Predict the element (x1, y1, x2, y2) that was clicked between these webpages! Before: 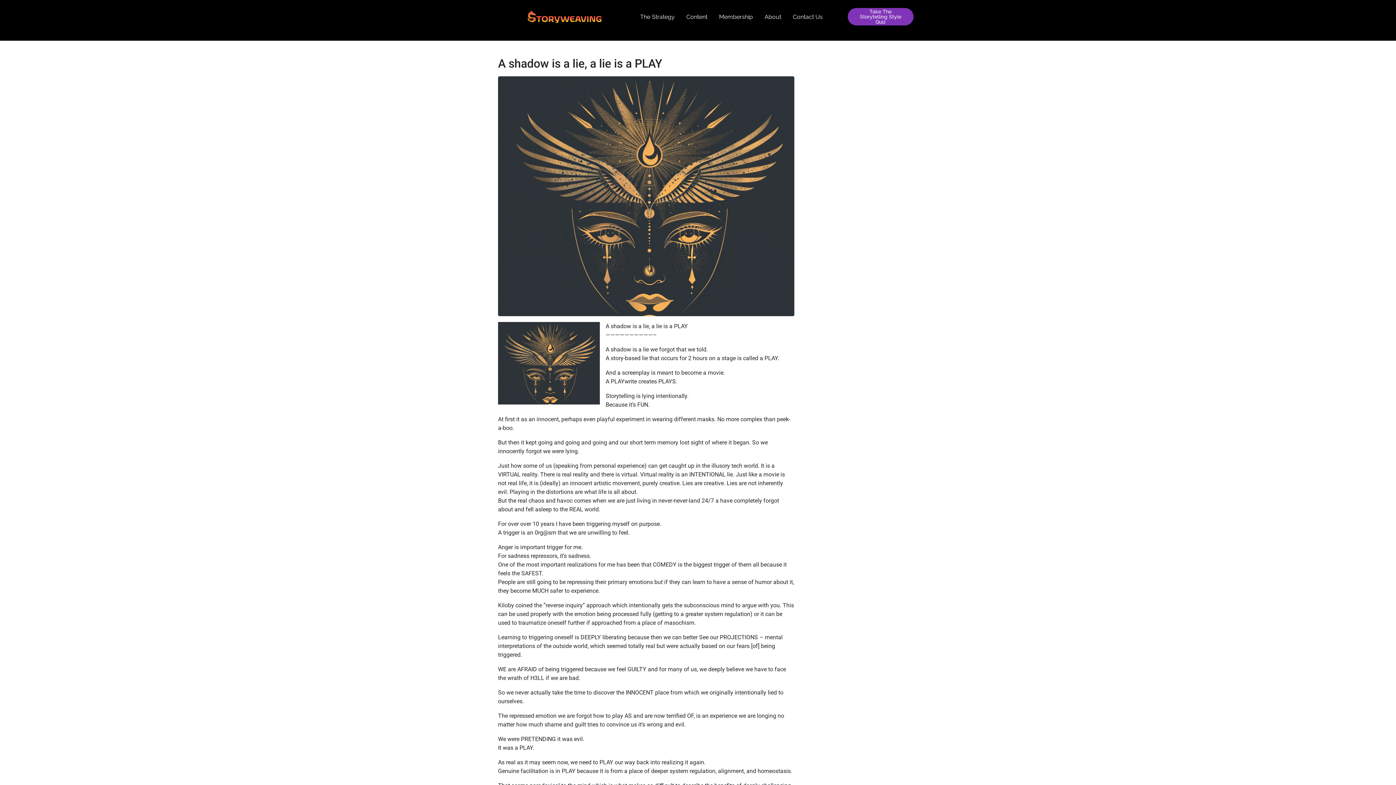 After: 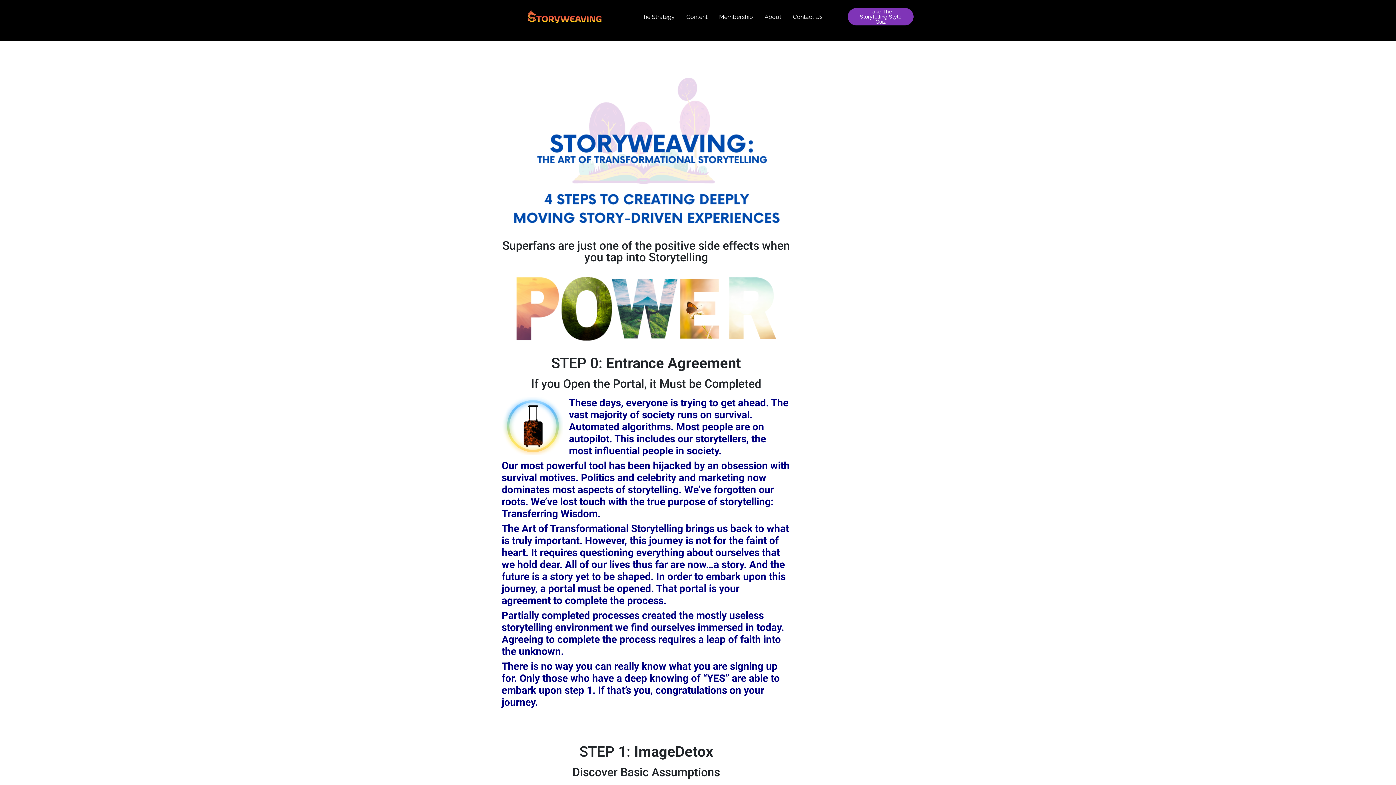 Action: bbox: (640, 13, 674, 20) label: The Strategy